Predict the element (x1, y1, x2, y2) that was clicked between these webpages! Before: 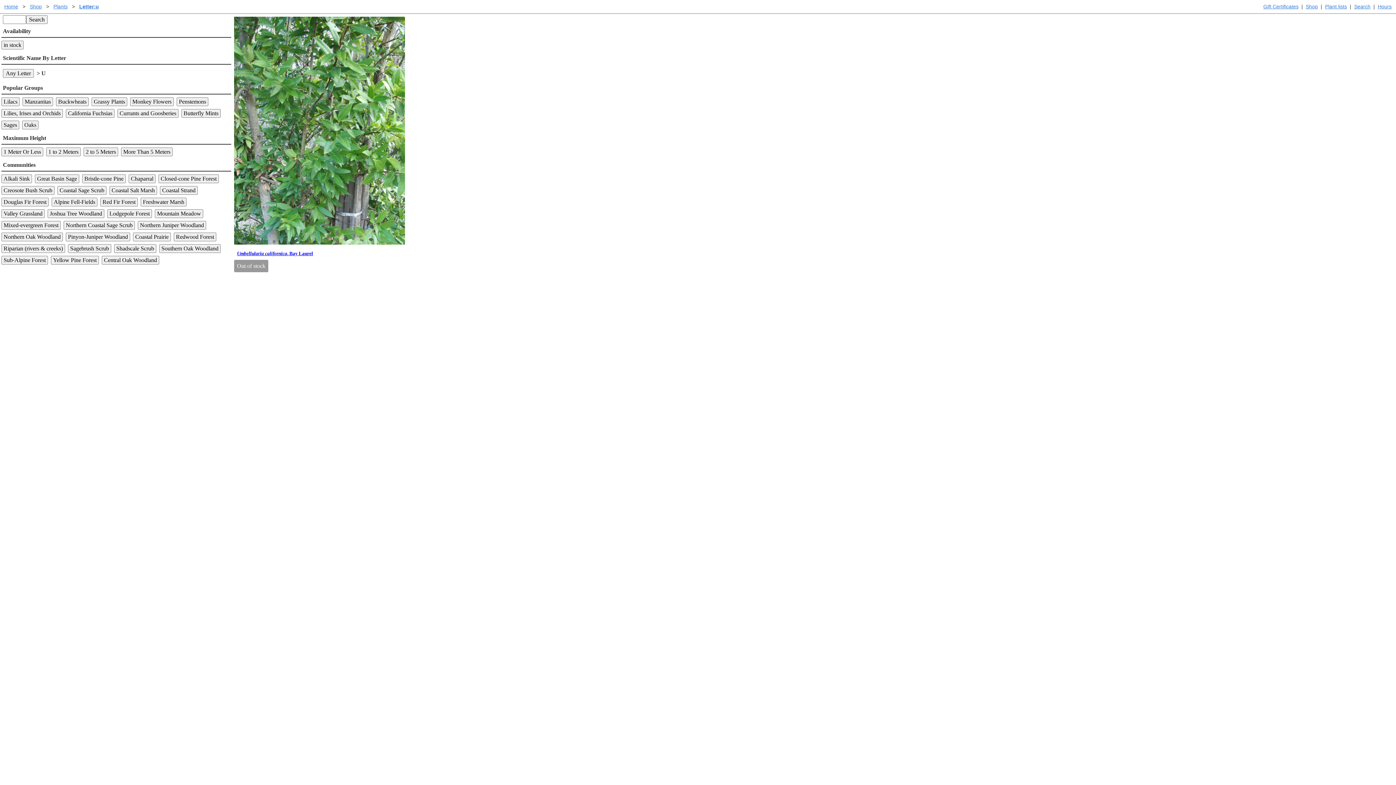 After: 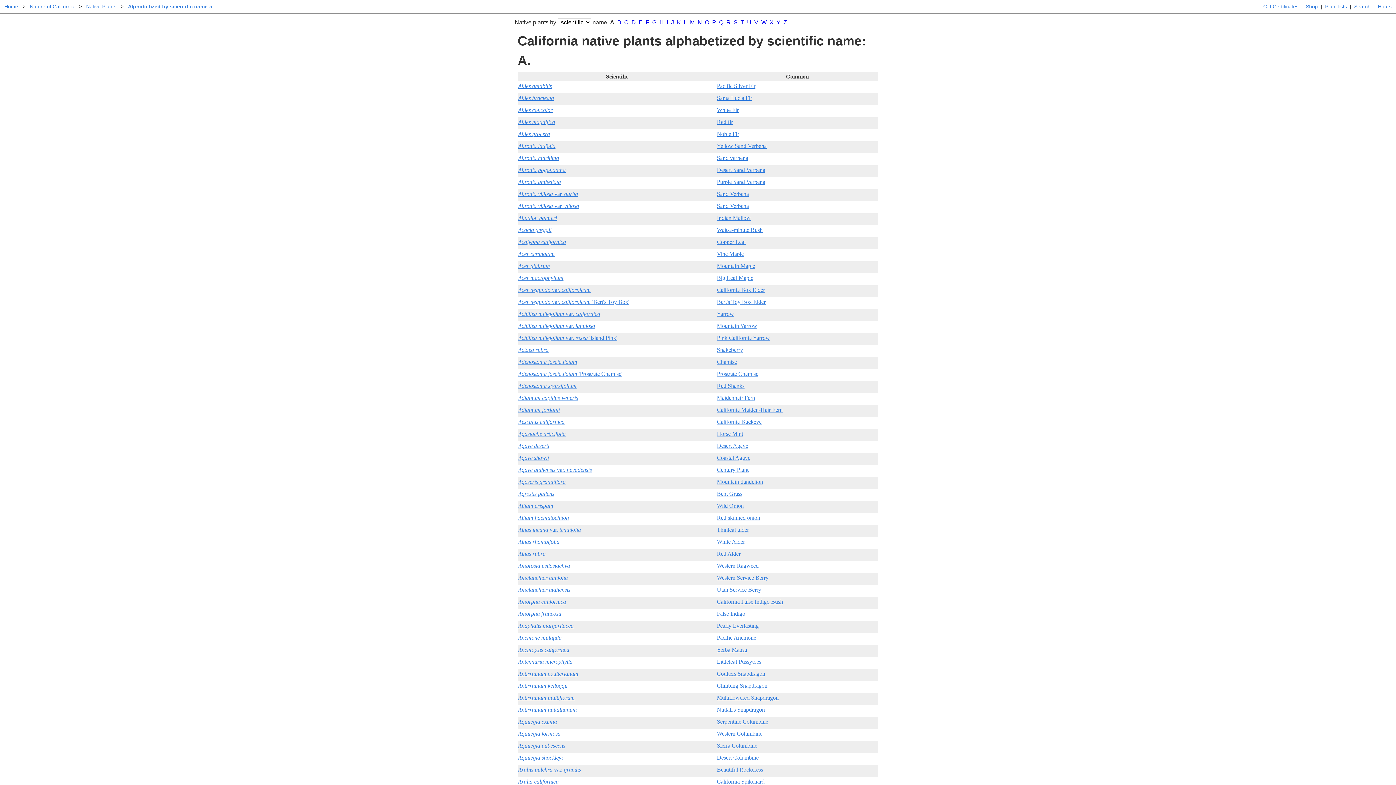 Action: label: Plant lists bbox: (1324, 1, 1348, 12)